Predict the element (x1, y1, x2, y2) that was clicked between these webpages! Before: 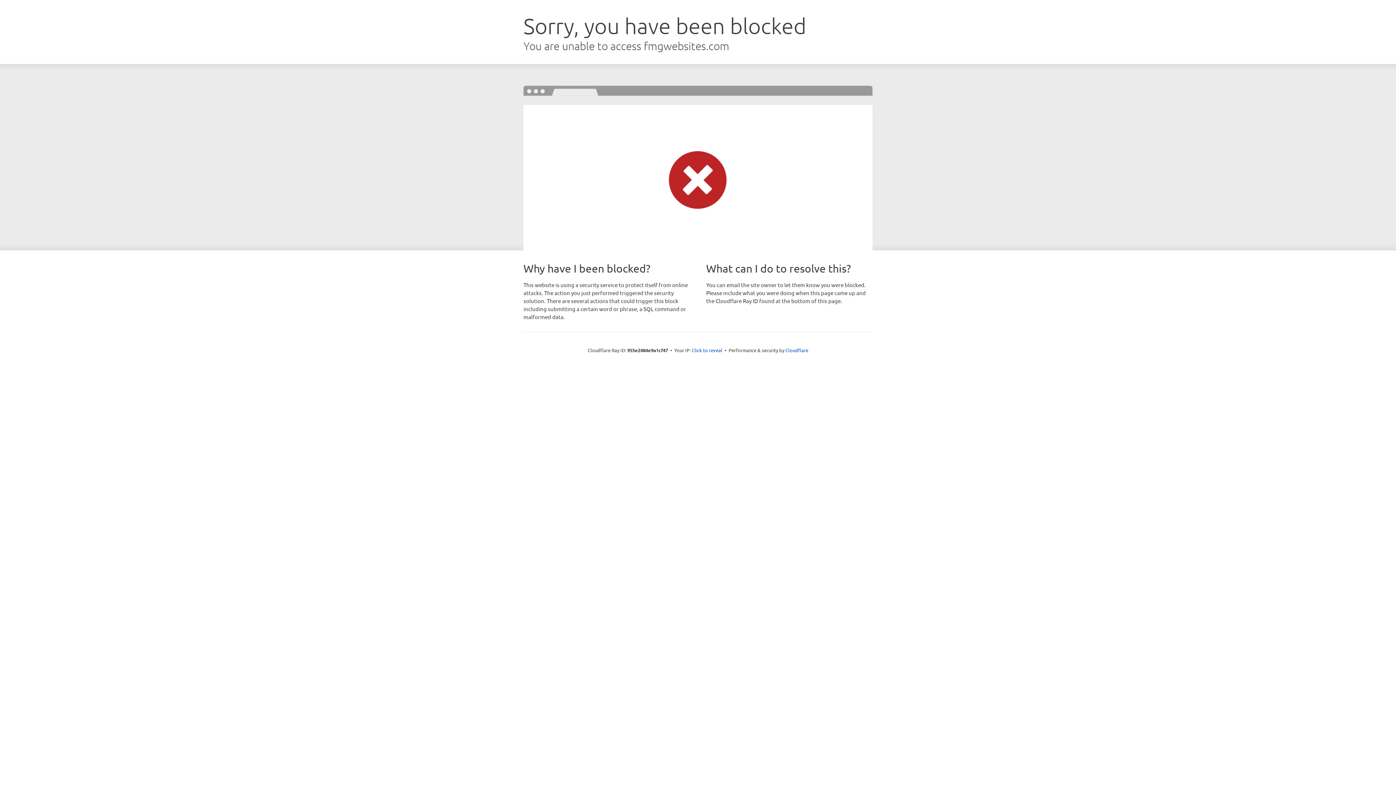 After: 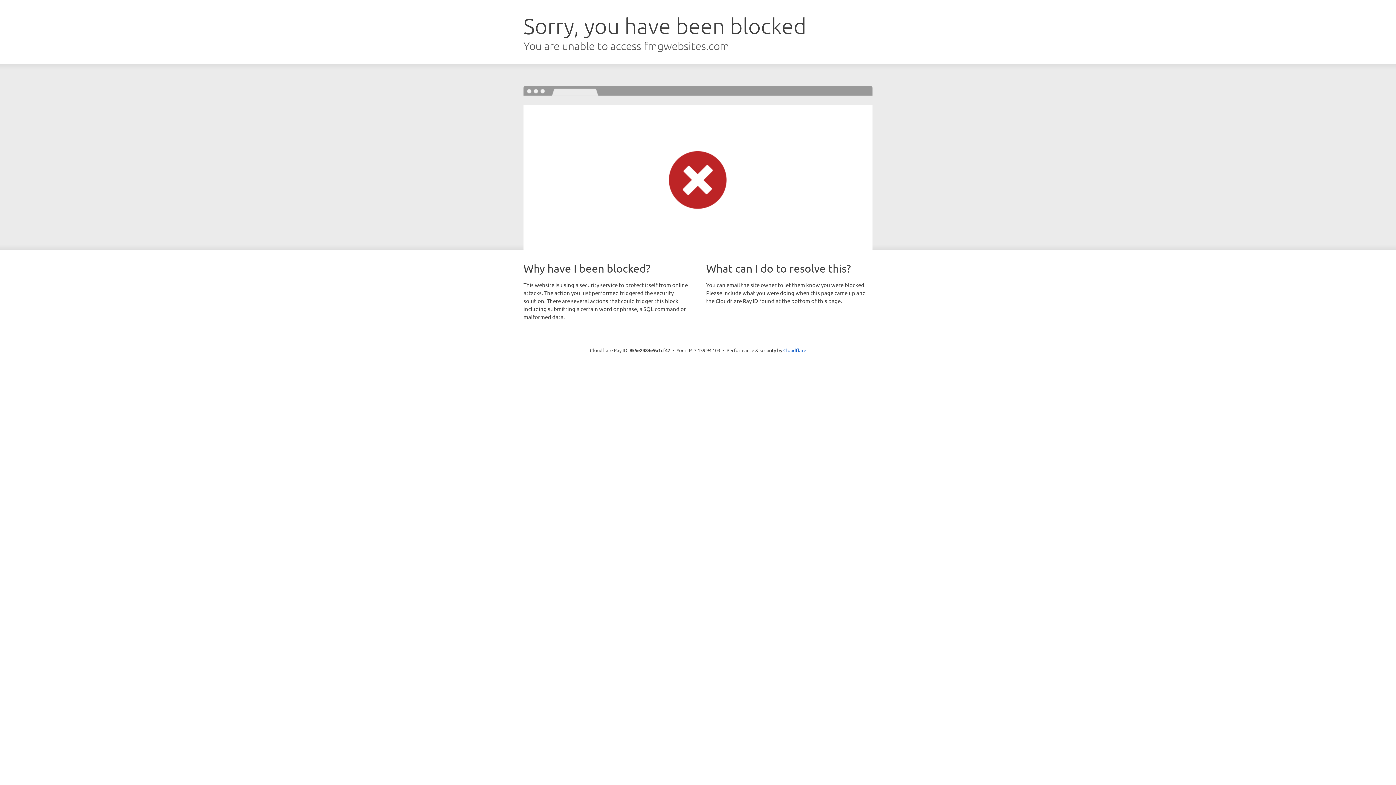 Action: label: Click to reveal bbox: (692, 346, 722, 353)